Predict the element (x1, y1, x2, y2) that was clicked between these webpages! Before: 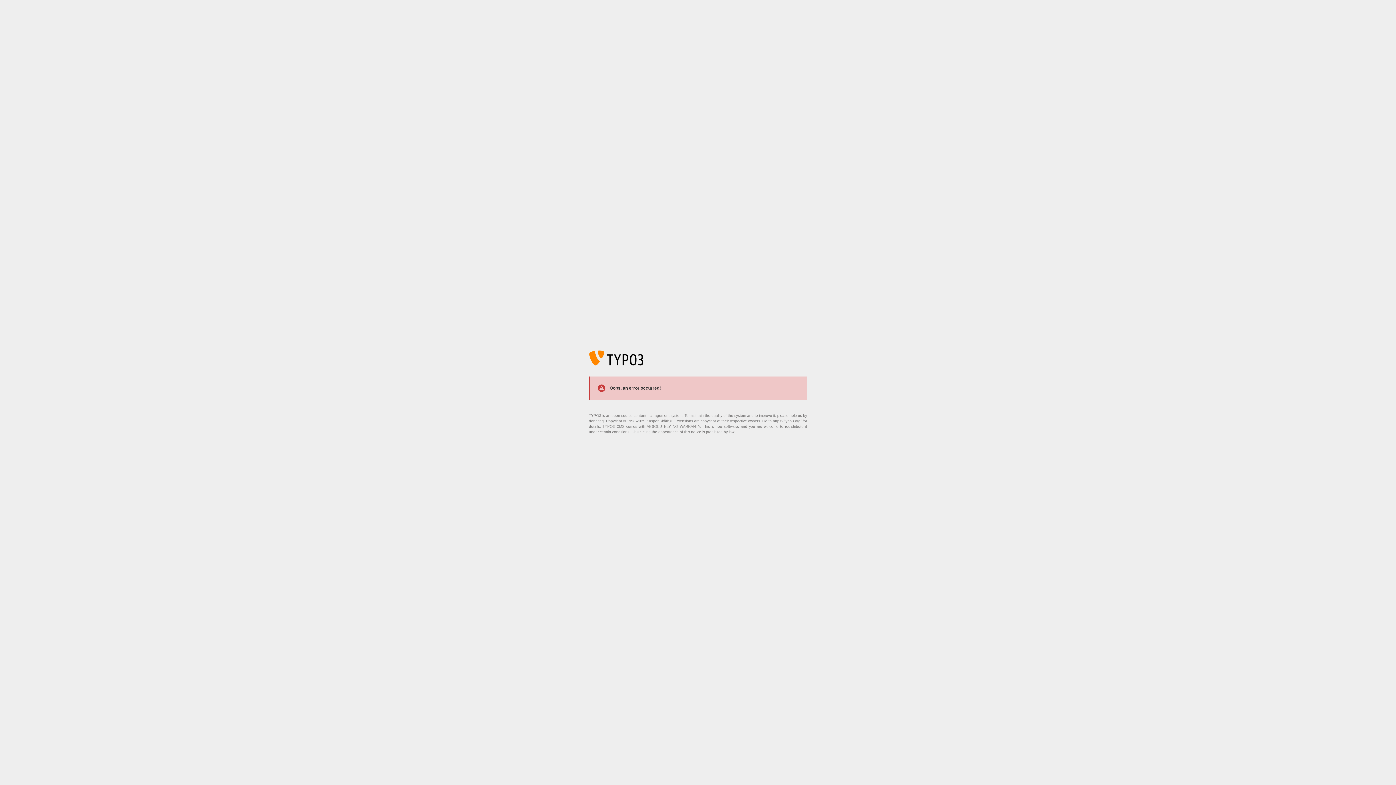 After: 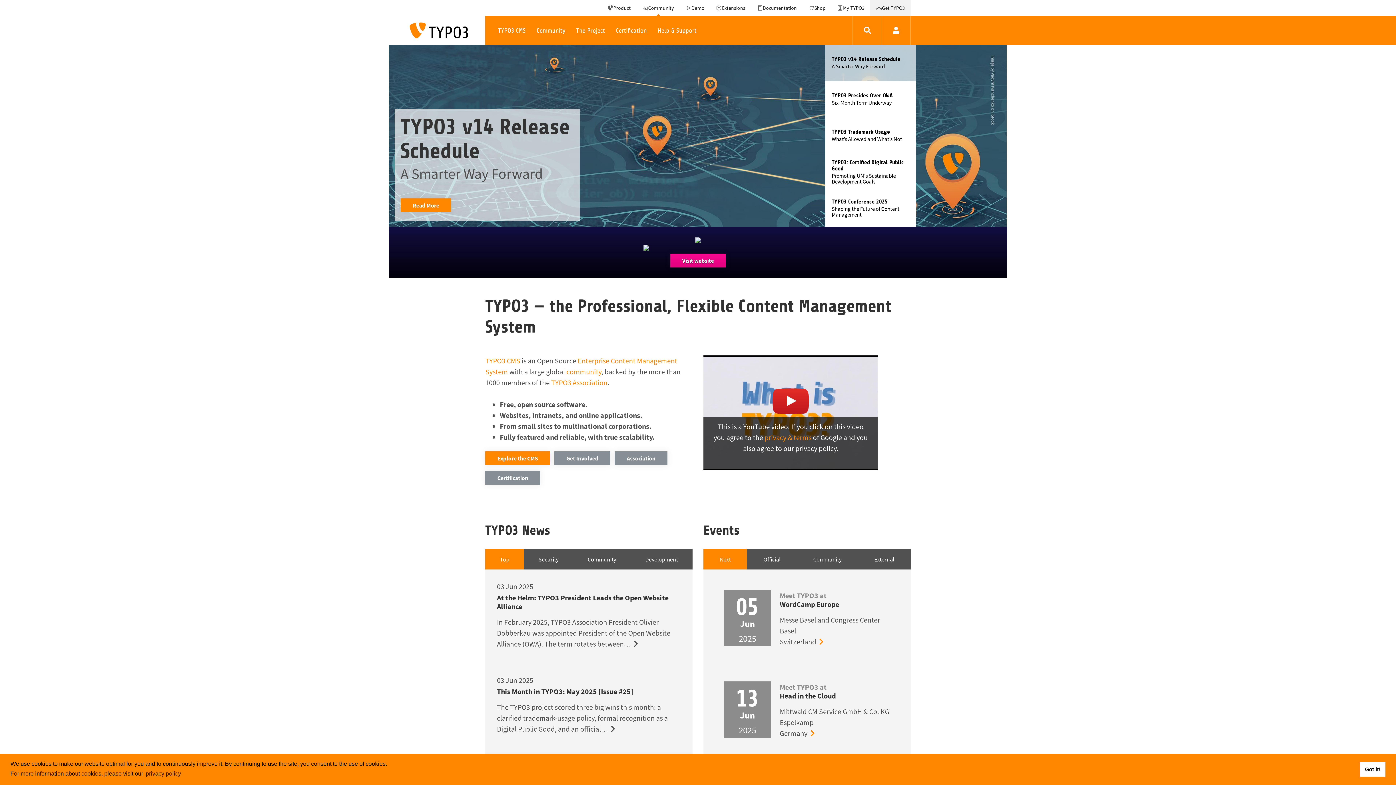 Action: bbox: (773, 419, 801, 423) label: https://typo3.org/